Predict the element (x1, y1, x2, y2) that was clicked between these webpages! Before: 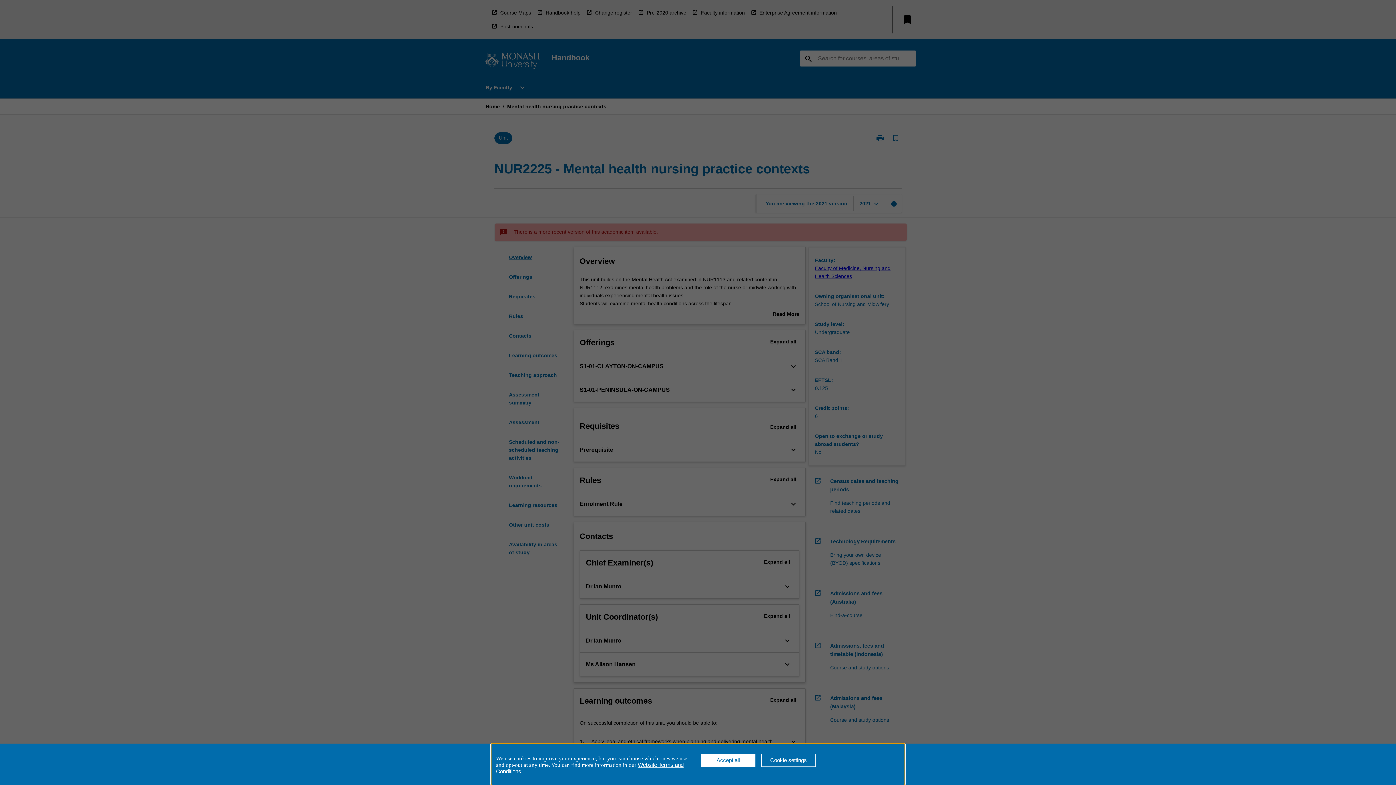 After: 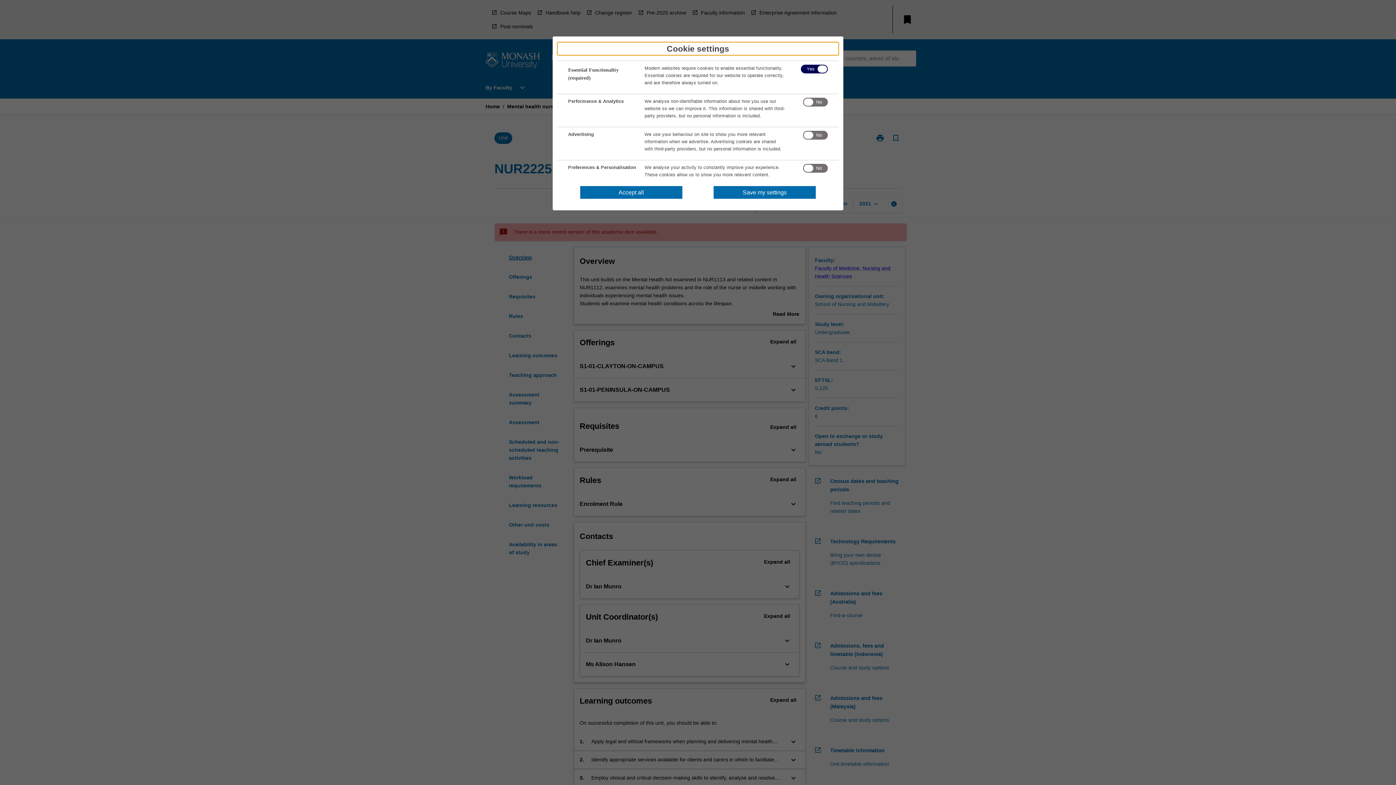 Action: bbox: (761, 754, 816, 767) label: Cookie settings